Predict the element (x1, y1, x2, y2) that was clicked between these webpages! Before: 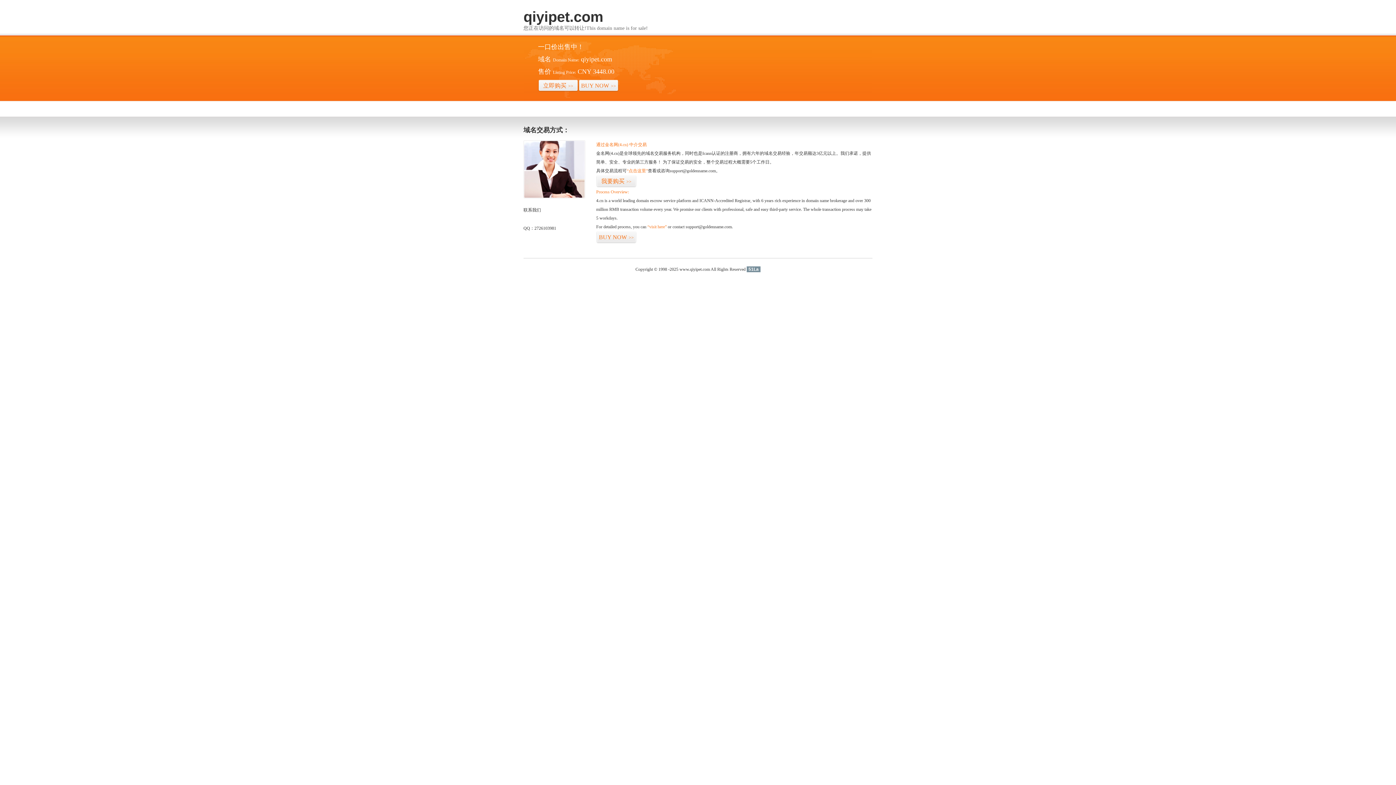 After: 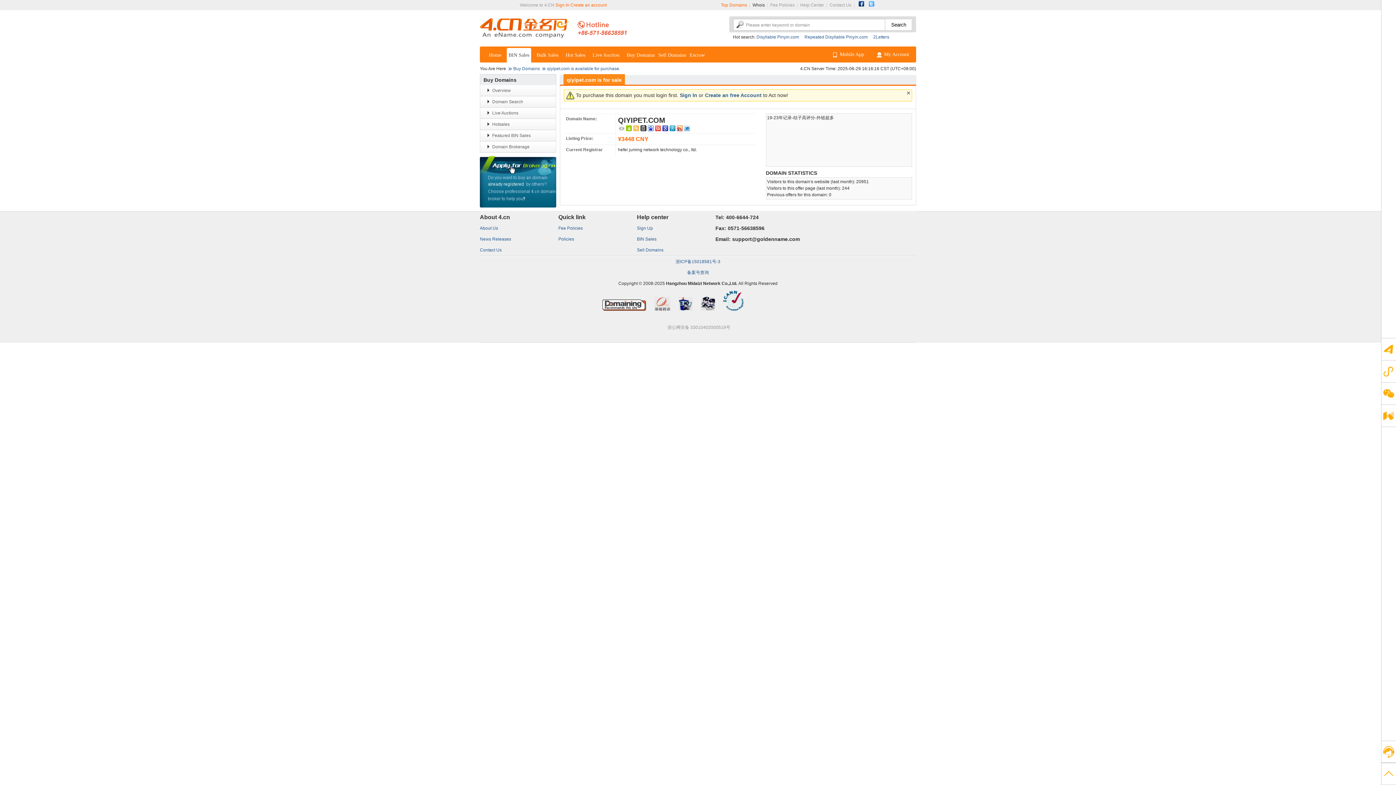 Action: label: “visit here” bbox: (647, 224, 666, 229)